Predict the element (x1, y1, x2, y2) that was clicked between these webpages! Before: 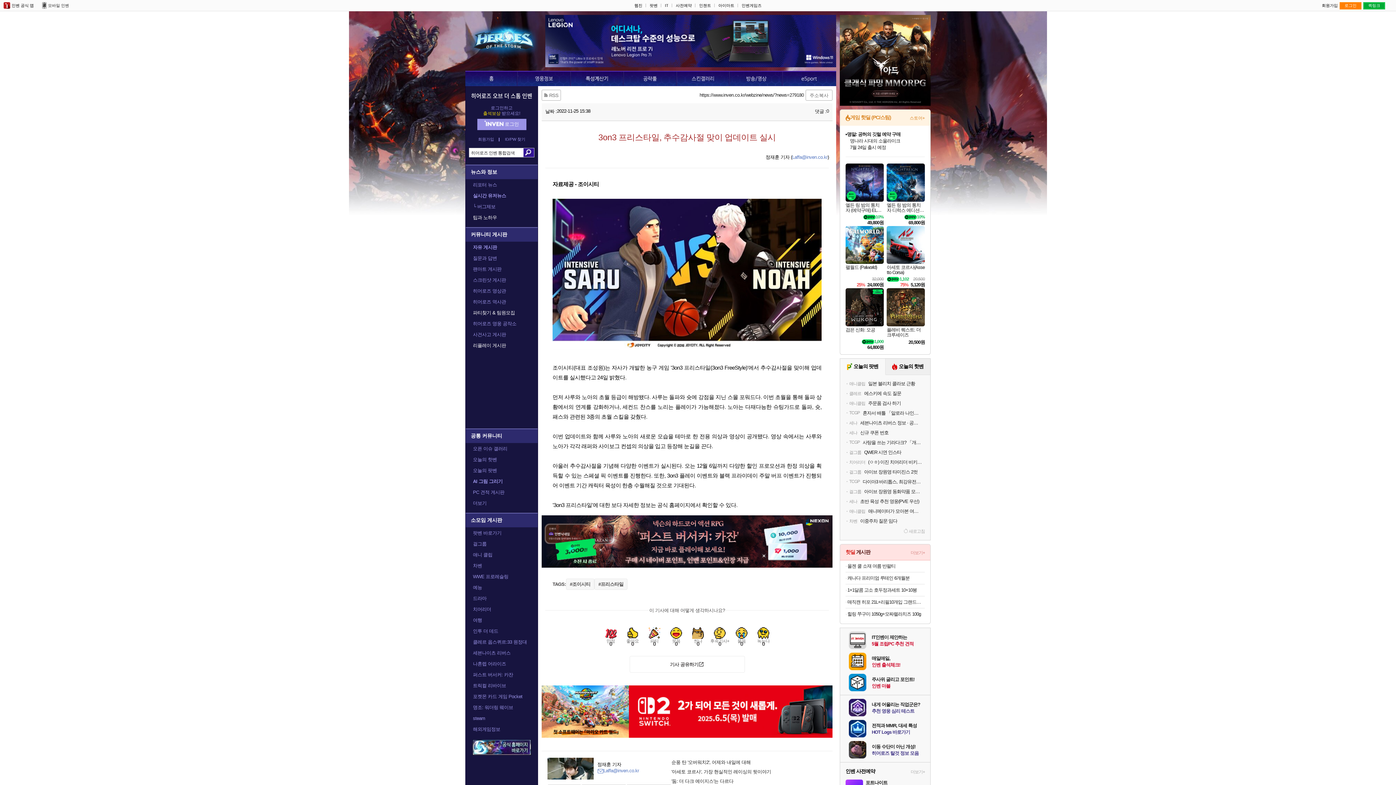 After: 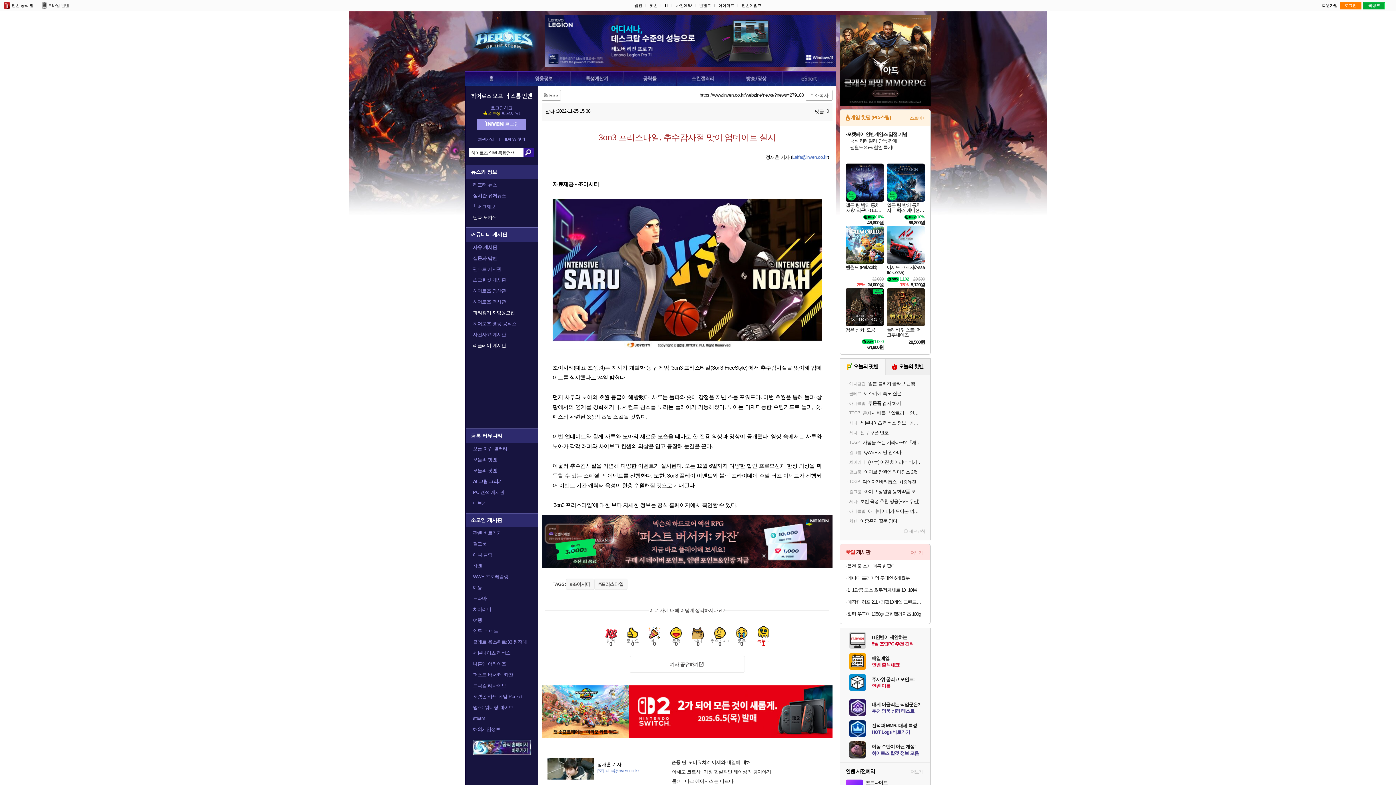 Action: label: 녹는다
0 bbox: (752, 624, 774, 650)